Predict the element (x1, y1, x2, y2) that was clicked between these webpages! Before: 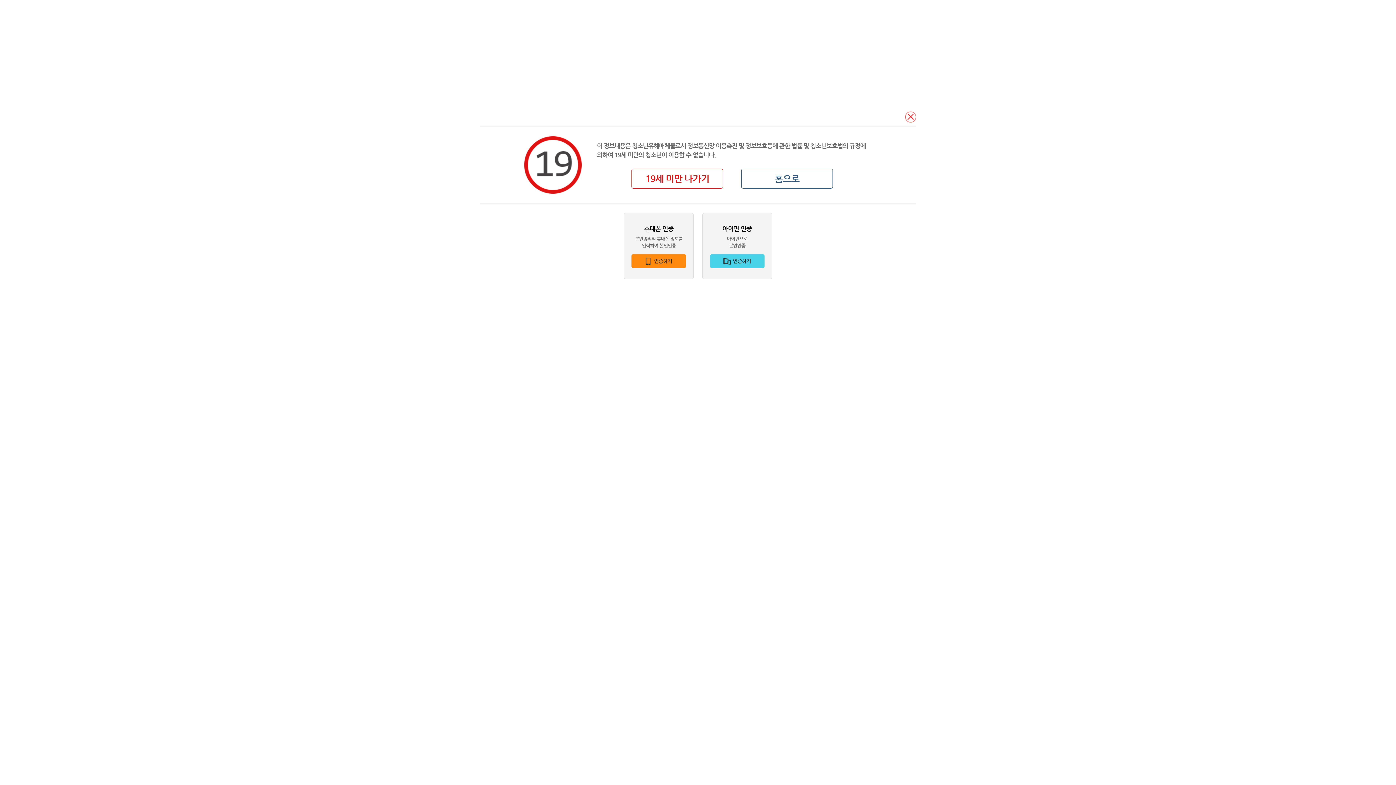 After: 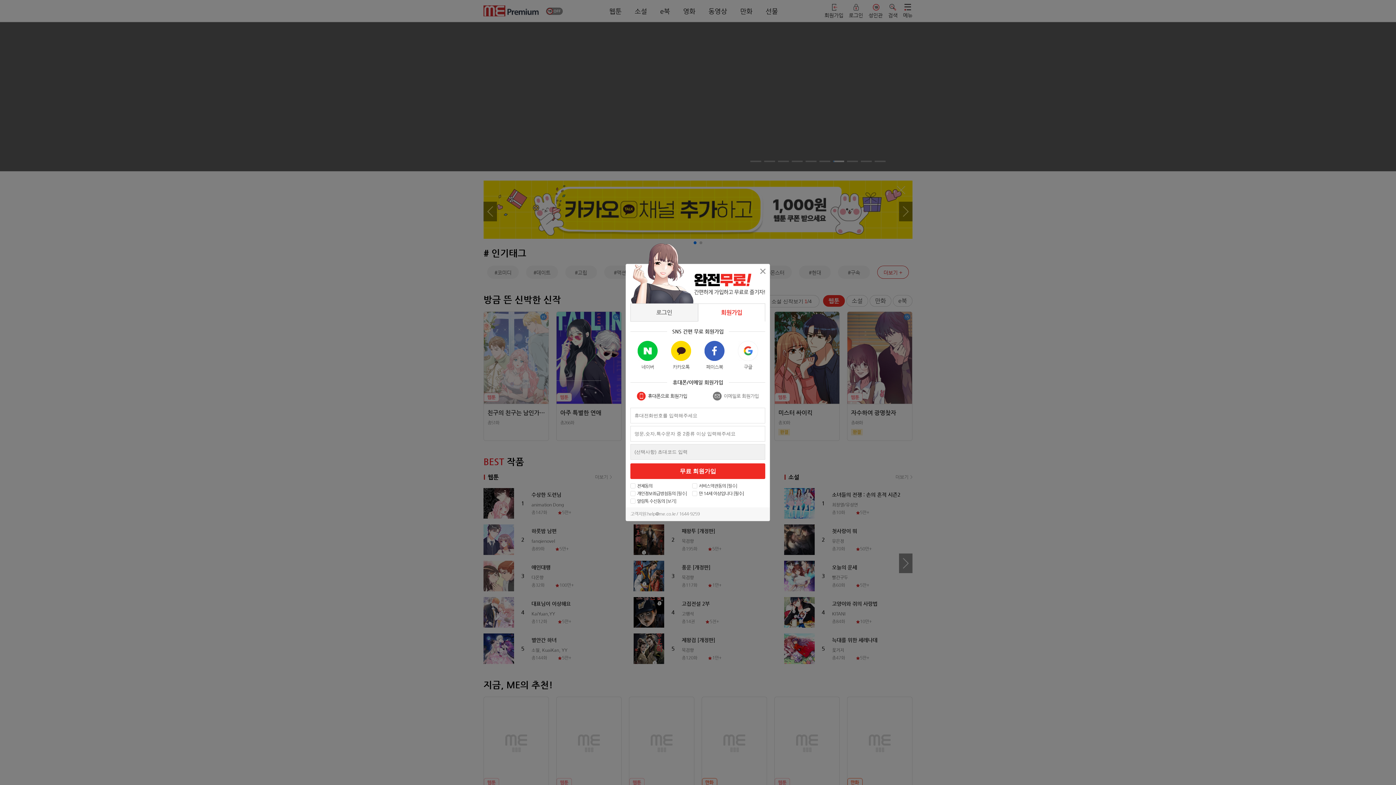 Action: bbox: (631, 254, 686, 268) label: 인증하기